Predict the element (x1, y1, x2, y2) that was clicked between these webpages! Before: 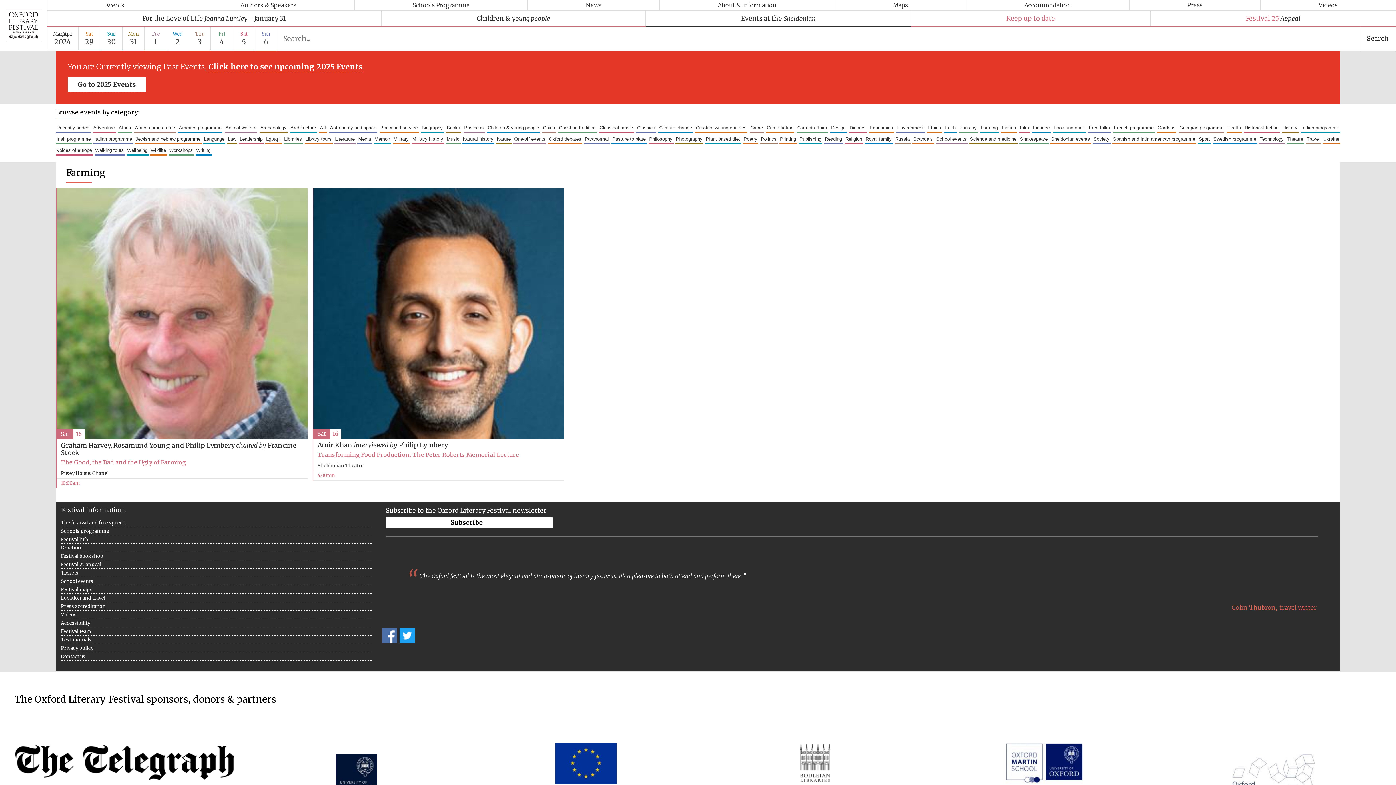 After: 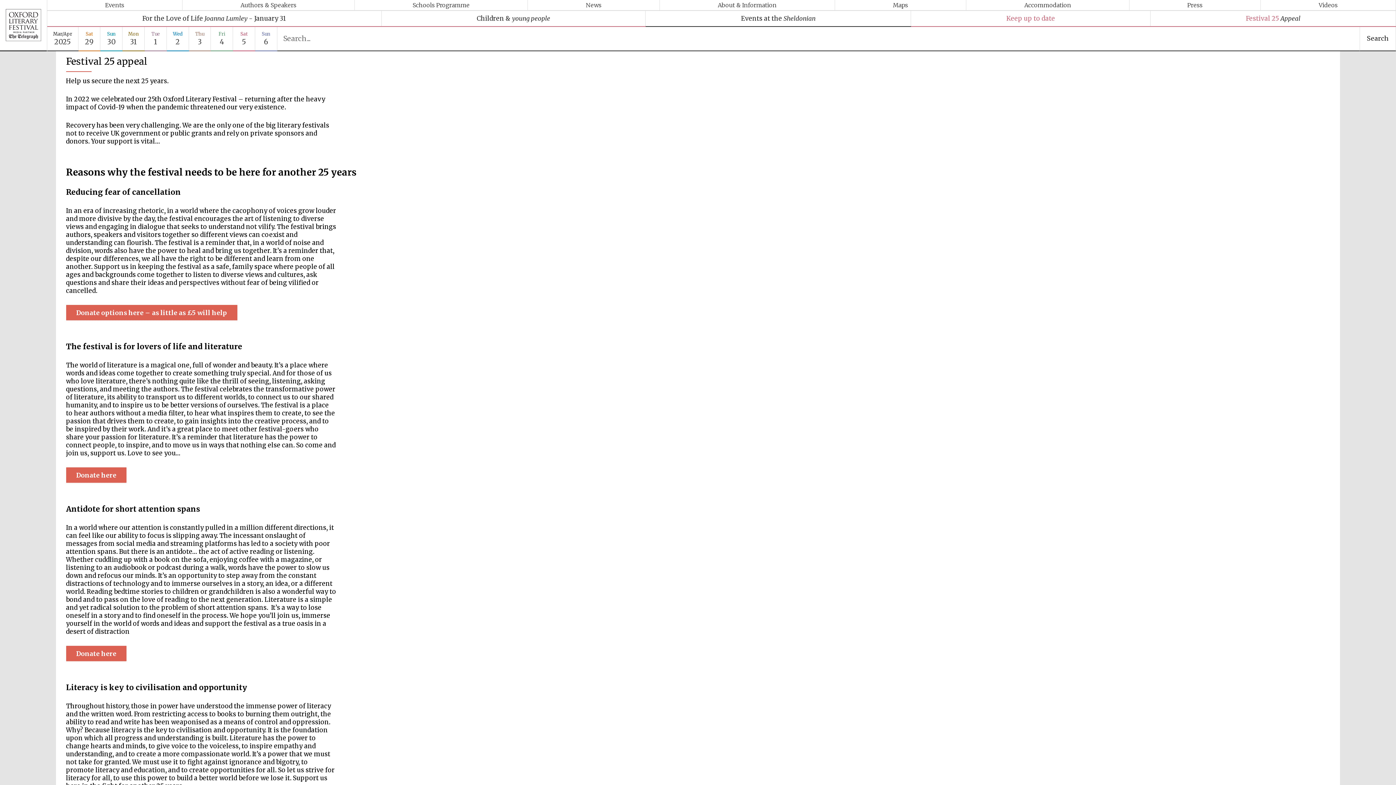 Action: label: Festival 25 appeal bbox: (60, 560, 371, 569)